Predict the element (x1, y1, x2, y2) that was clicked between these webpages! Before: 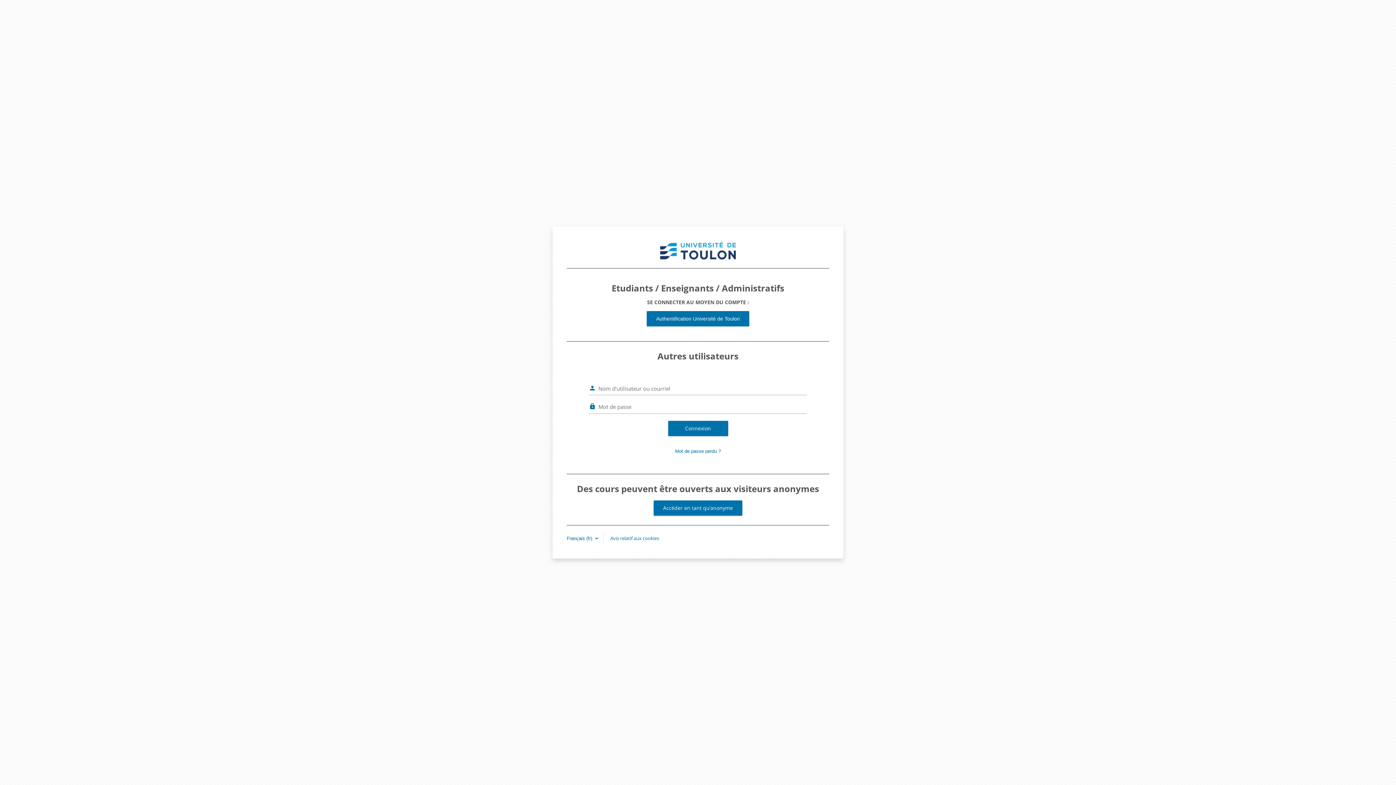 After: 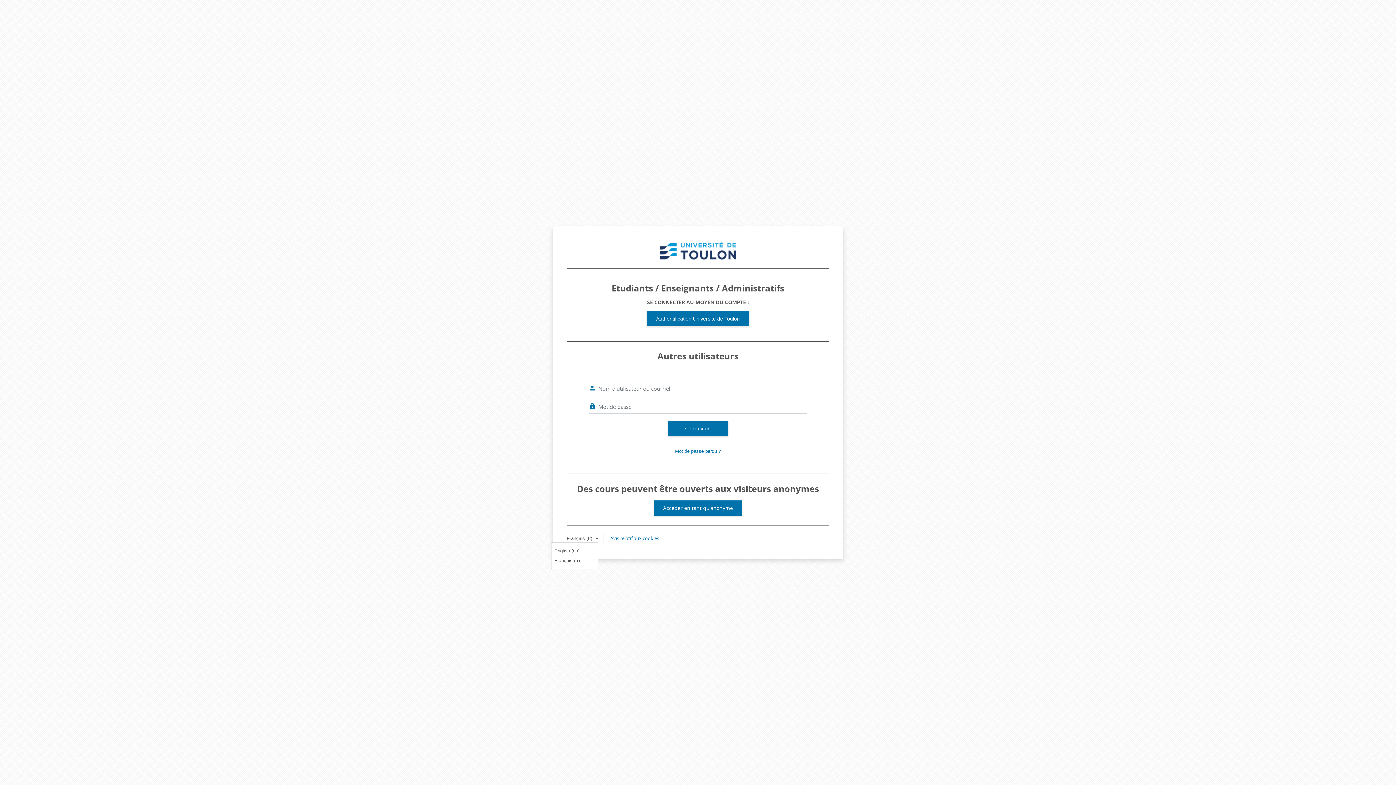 Action: bbox: (566, 535, 598, 542) label: Français ‎(fr)‎